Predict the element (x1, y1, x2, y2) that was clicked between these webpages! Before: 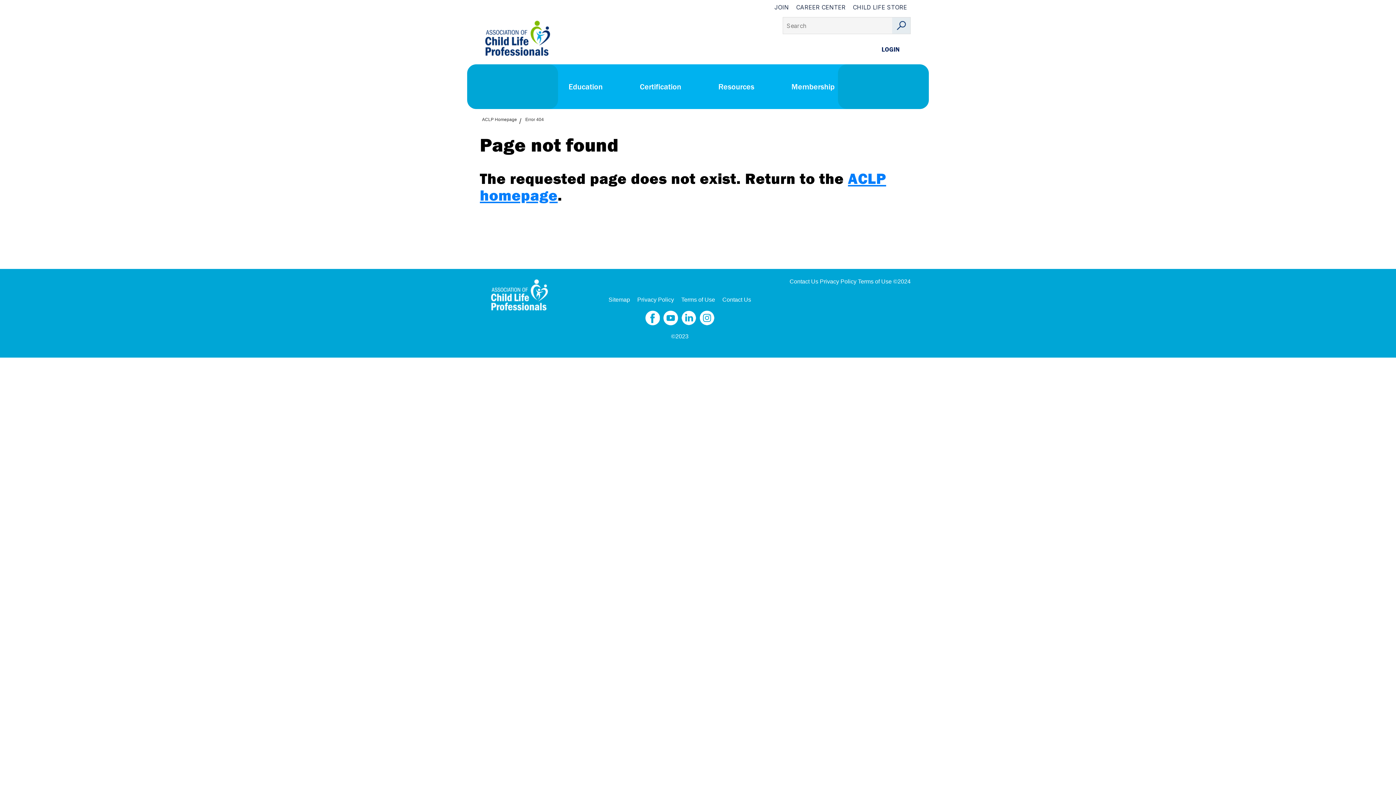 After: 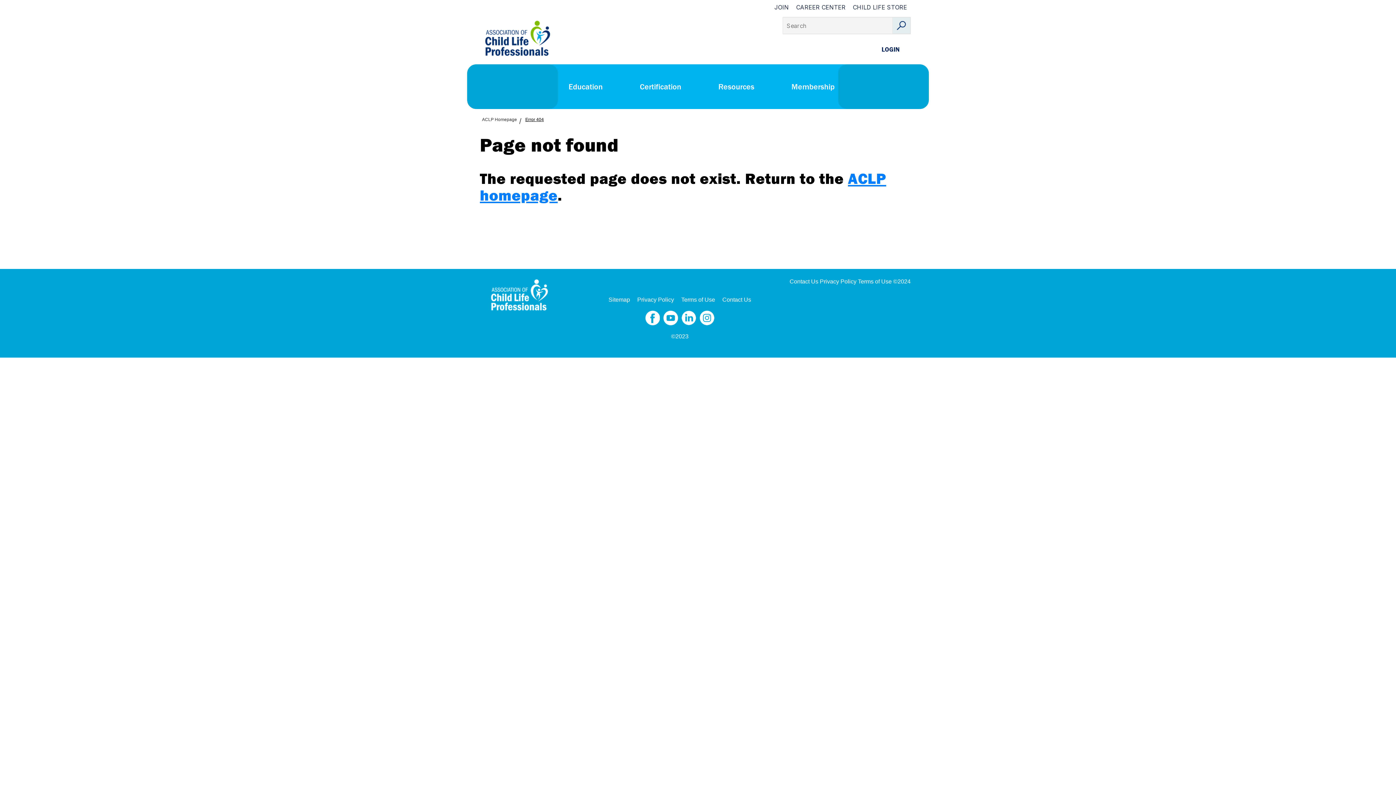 Action: label: Error 404 bbox: (523, 116, 546, 123)